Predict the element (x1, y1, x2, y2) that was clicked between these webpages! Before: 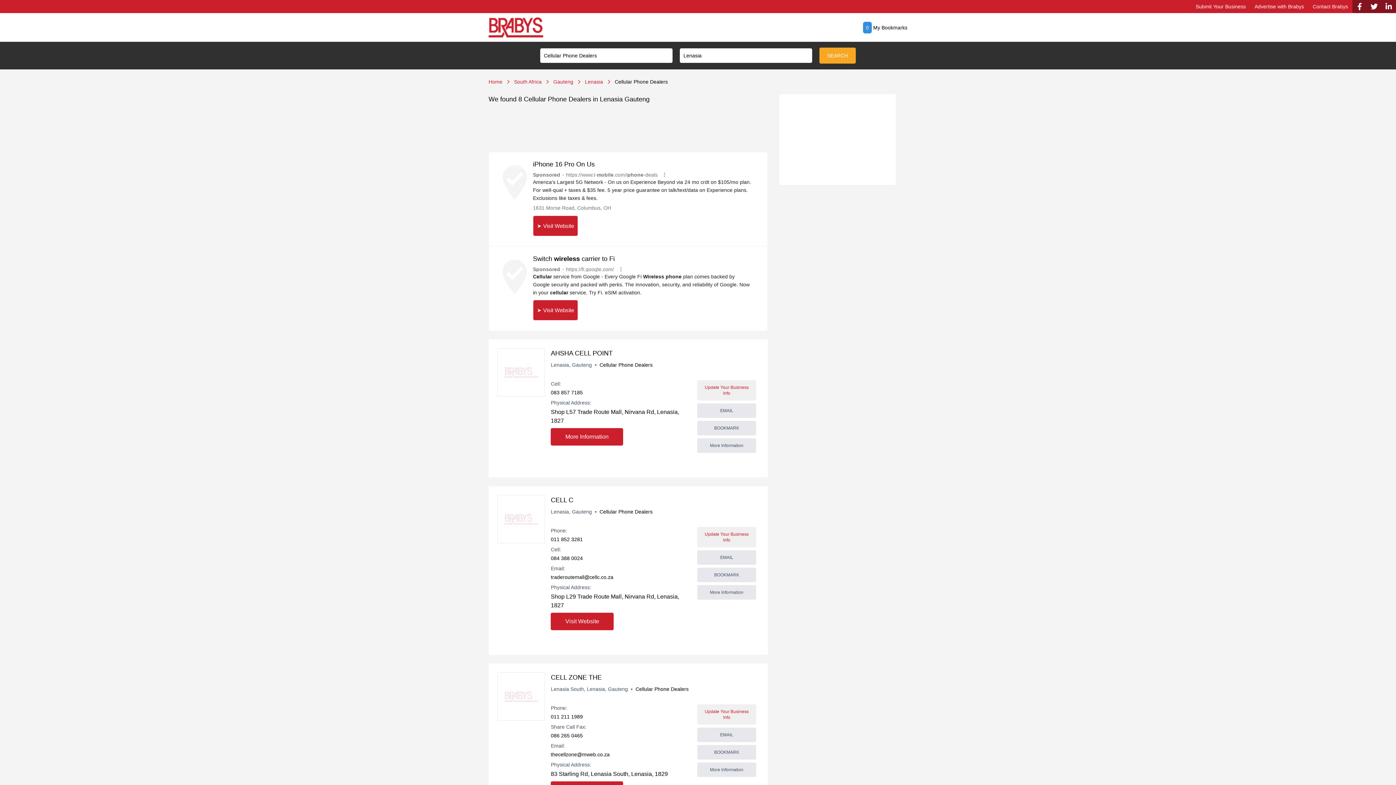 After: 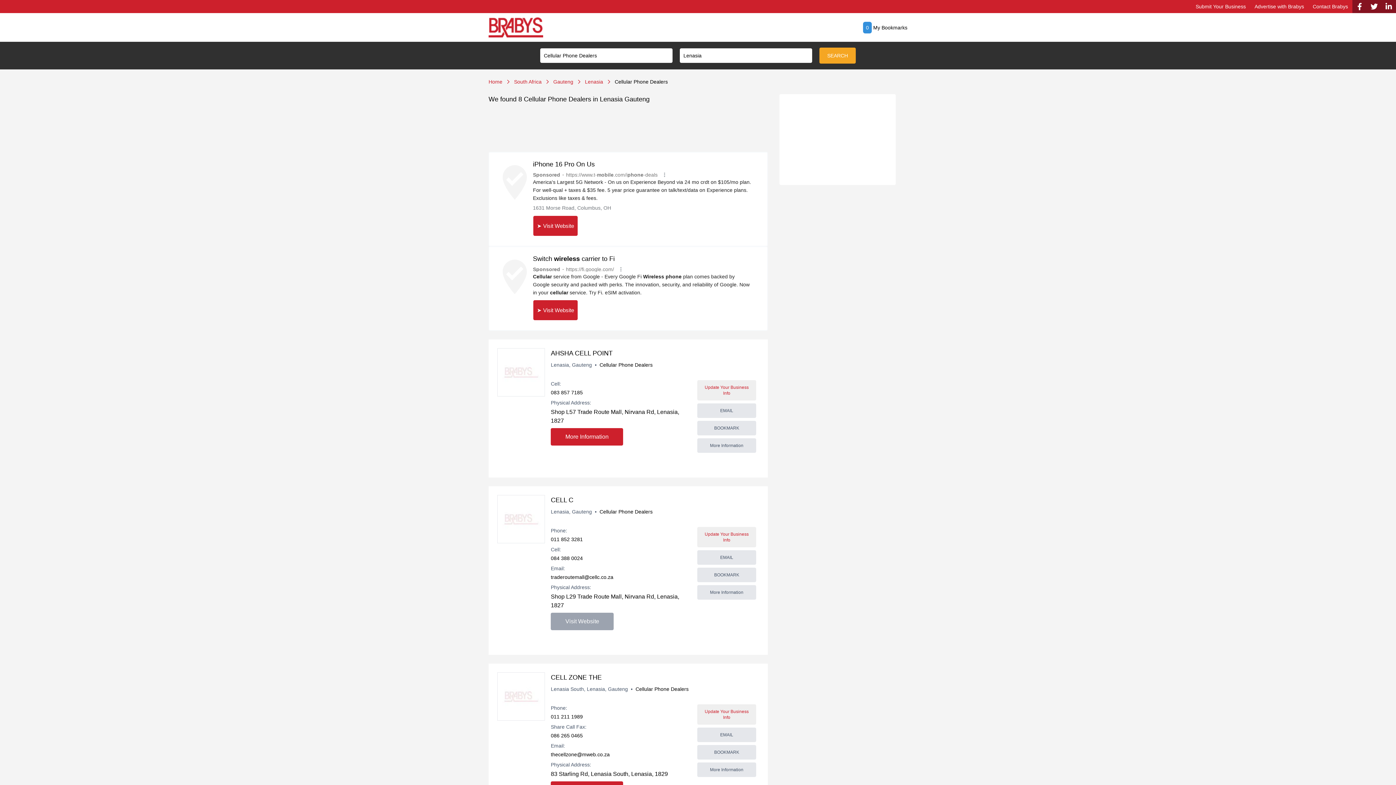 Action: label: Visit Website bbox: (550, 613, 613, 630)